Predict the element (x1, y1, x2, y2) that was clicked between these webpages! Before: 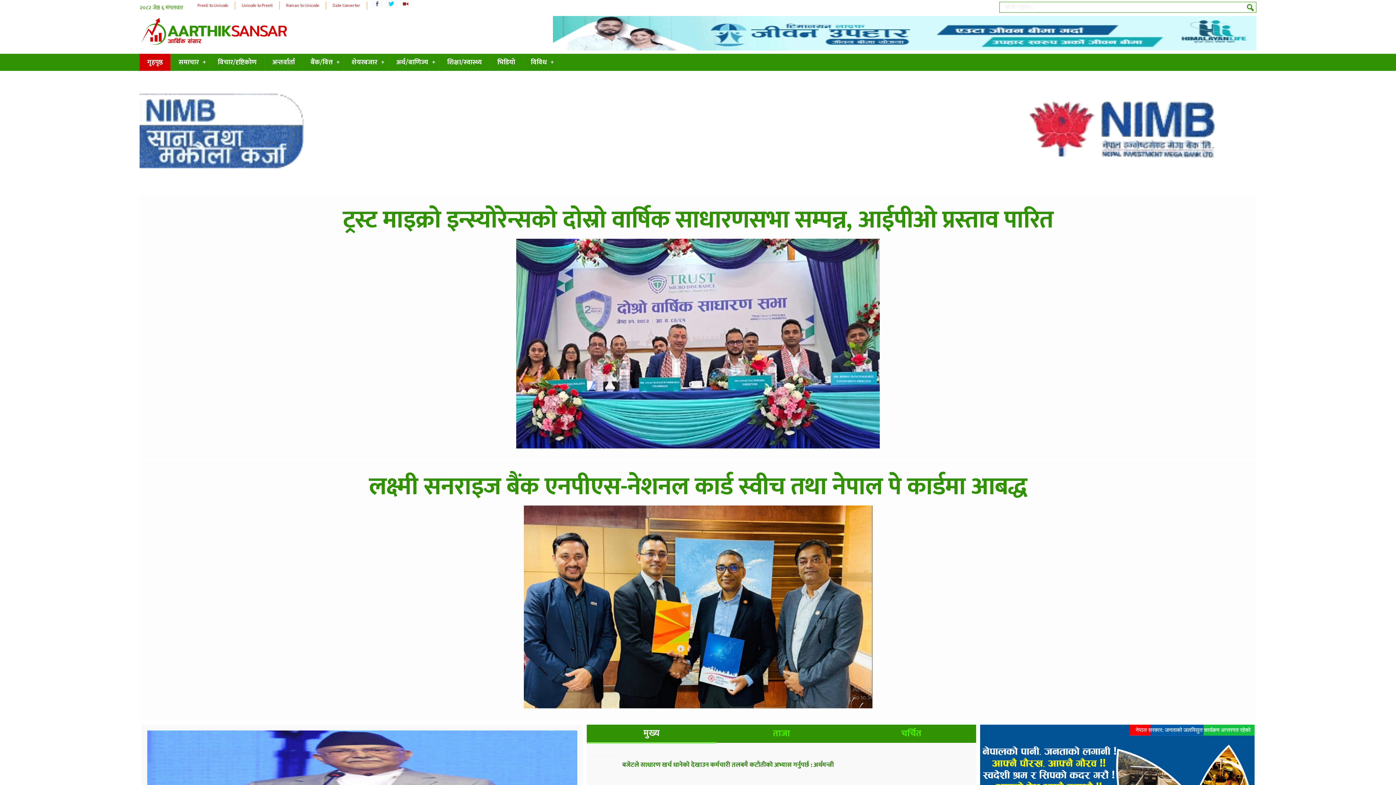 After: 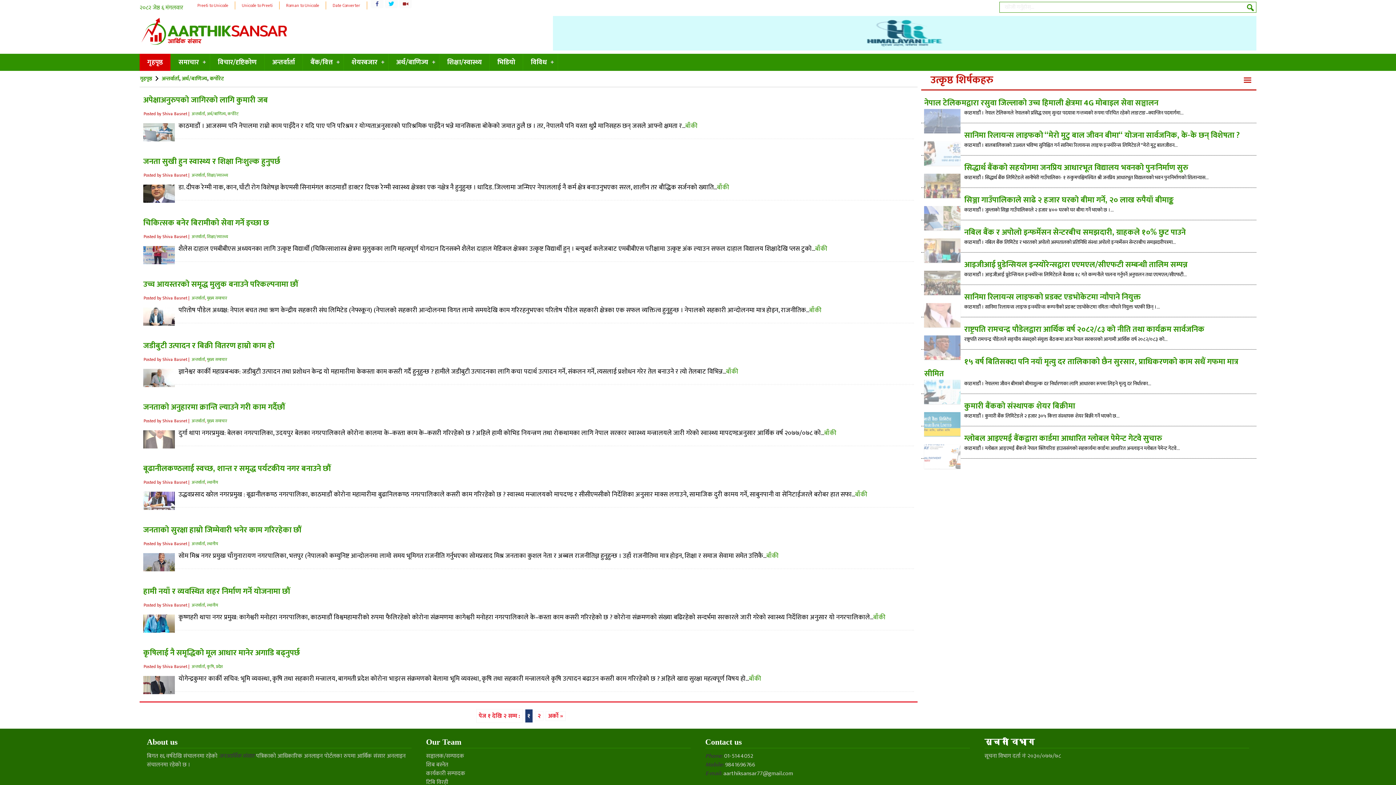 Action: label: अन्तर्वार्ता bbox: (264, 53, 302, 70)